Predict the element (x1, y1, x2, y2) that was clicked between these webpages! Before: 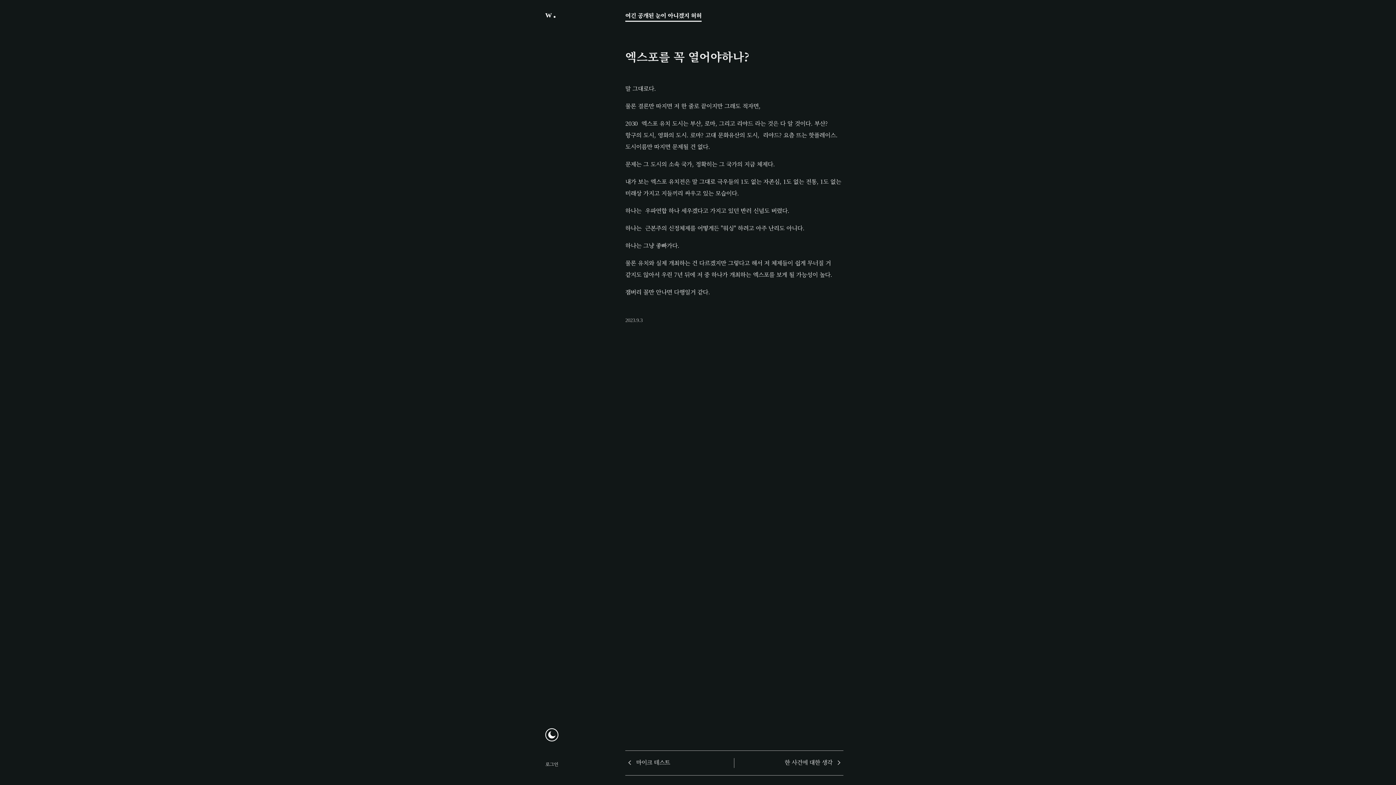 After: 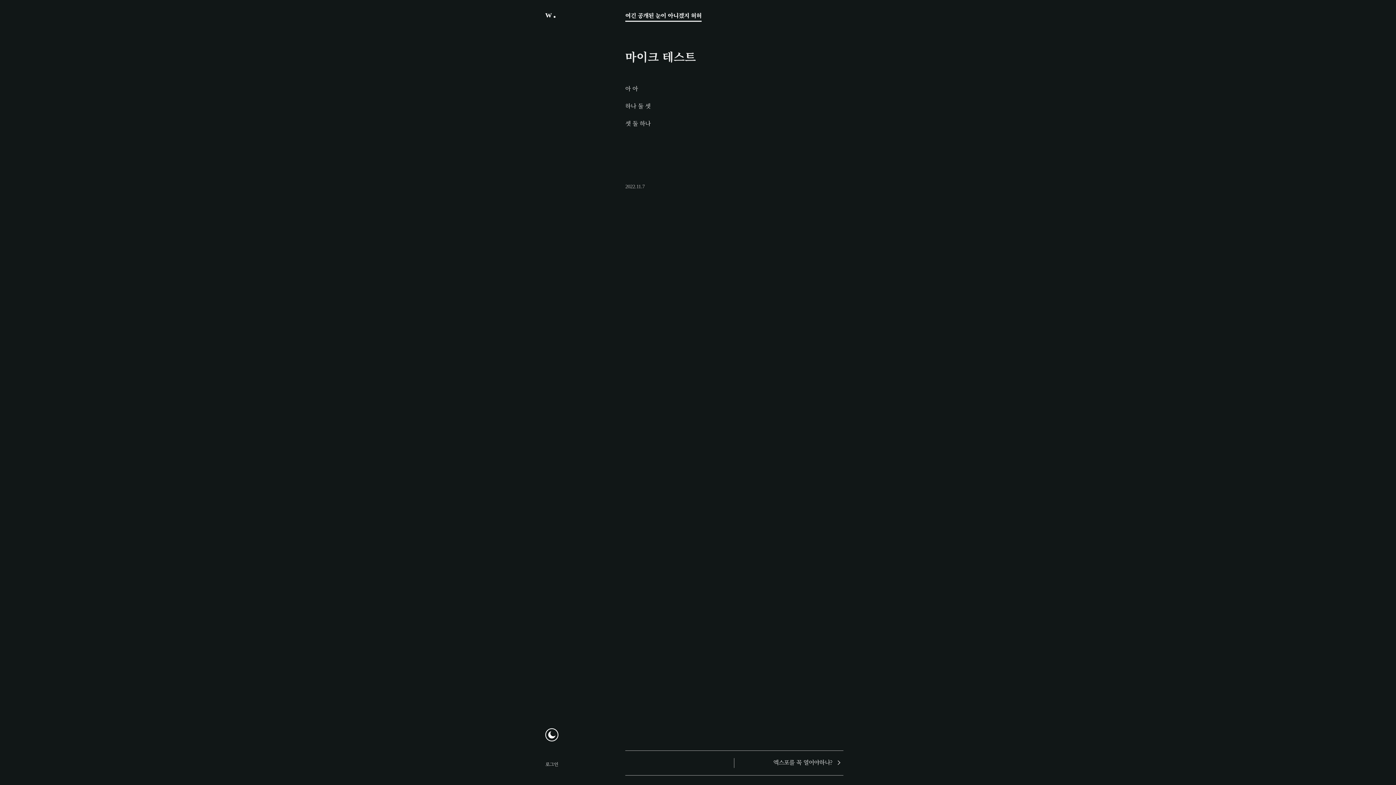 Action: label: 마이크 테스트 bbox: (625, 758, 734, 767)